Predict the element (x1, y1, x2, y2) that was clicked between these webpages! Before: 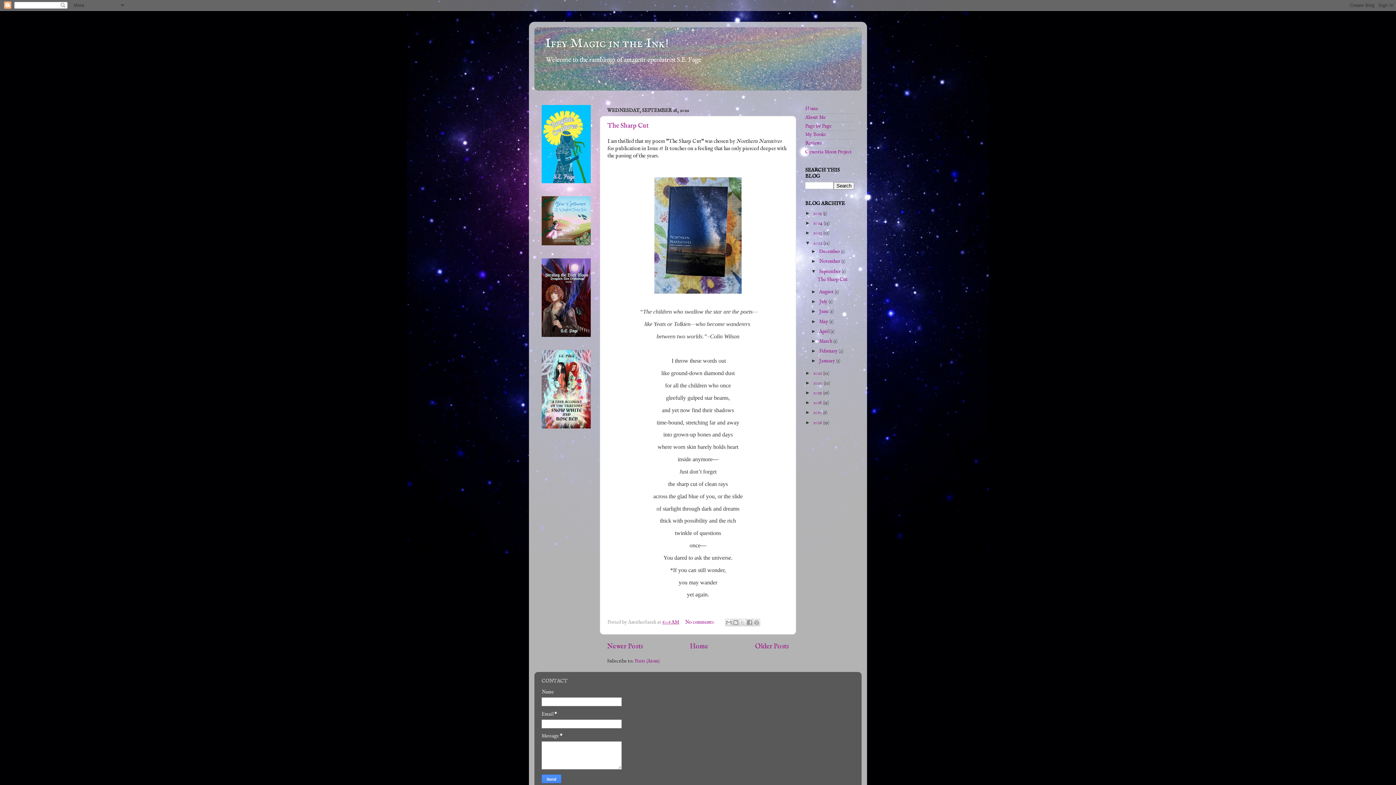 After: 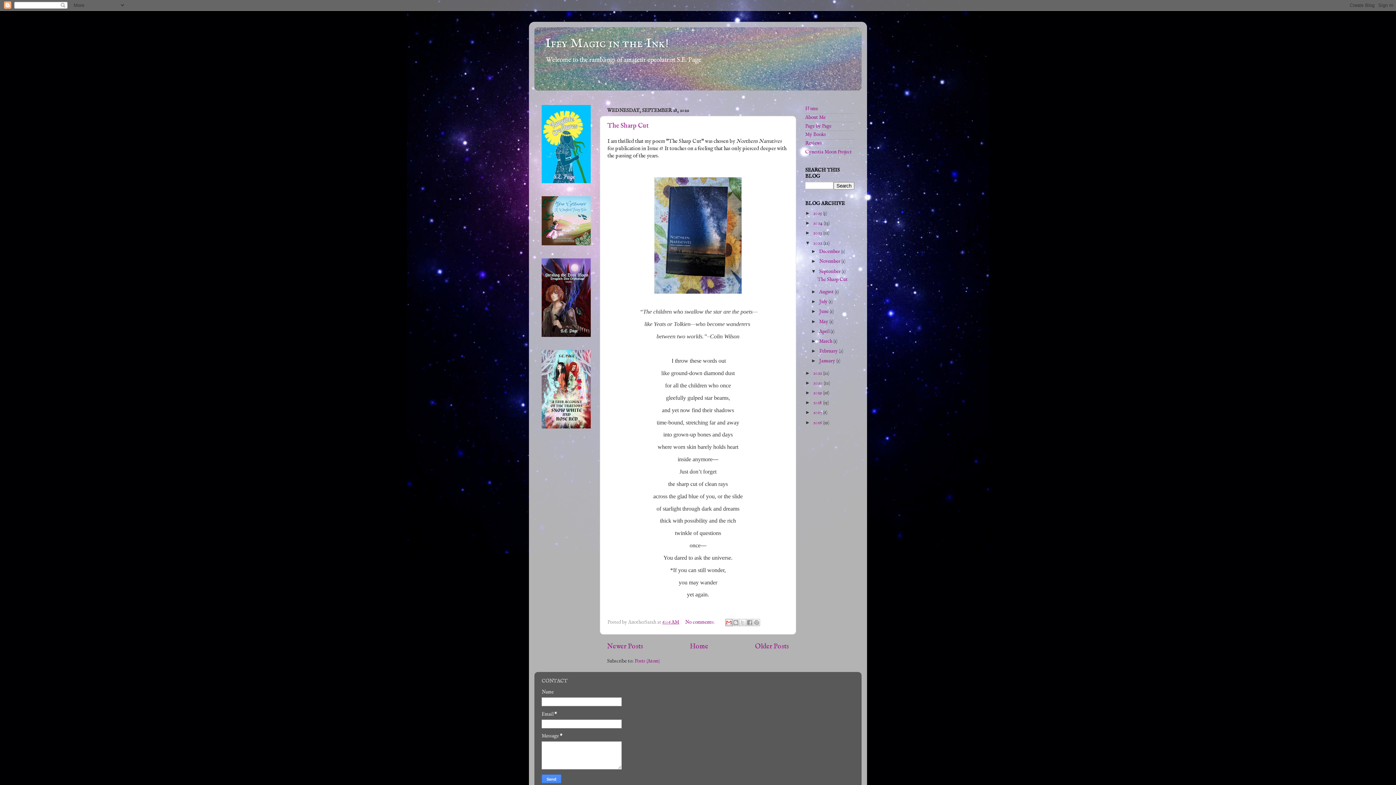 Action: bbox: (725, 619, 732, 626) label: Email This